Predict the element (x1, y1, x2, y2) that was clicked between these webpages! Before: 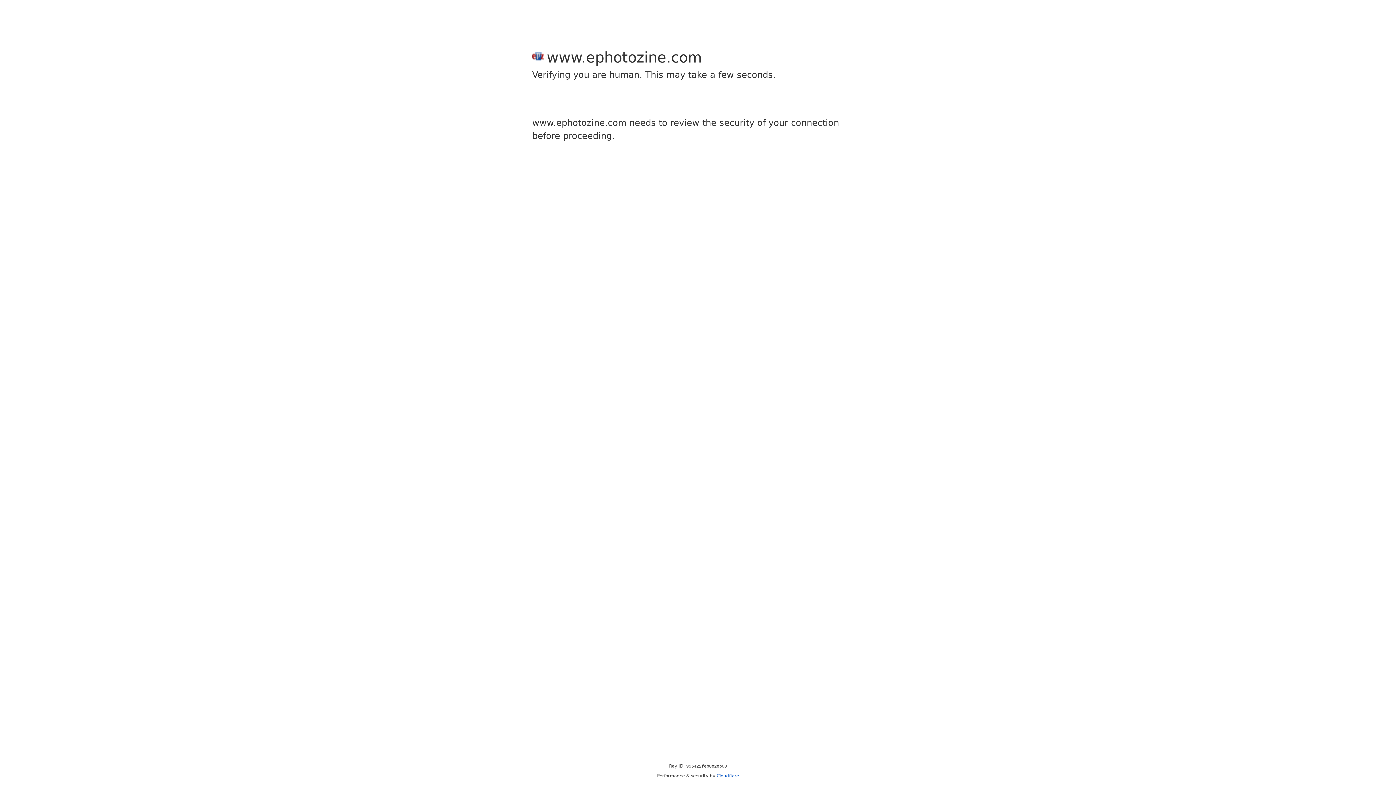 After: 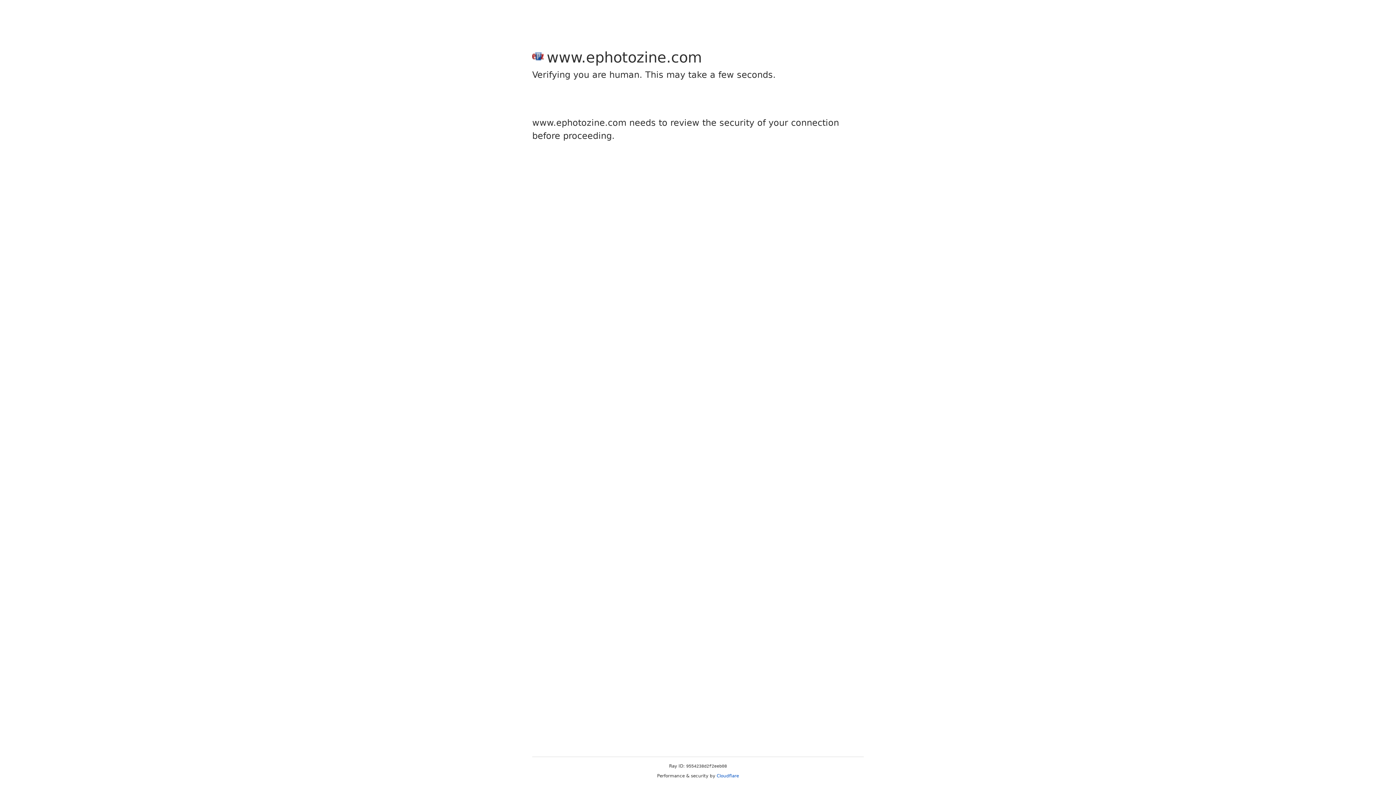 Action: label: Cloudflare bbox: (716, 773, 739, 778)